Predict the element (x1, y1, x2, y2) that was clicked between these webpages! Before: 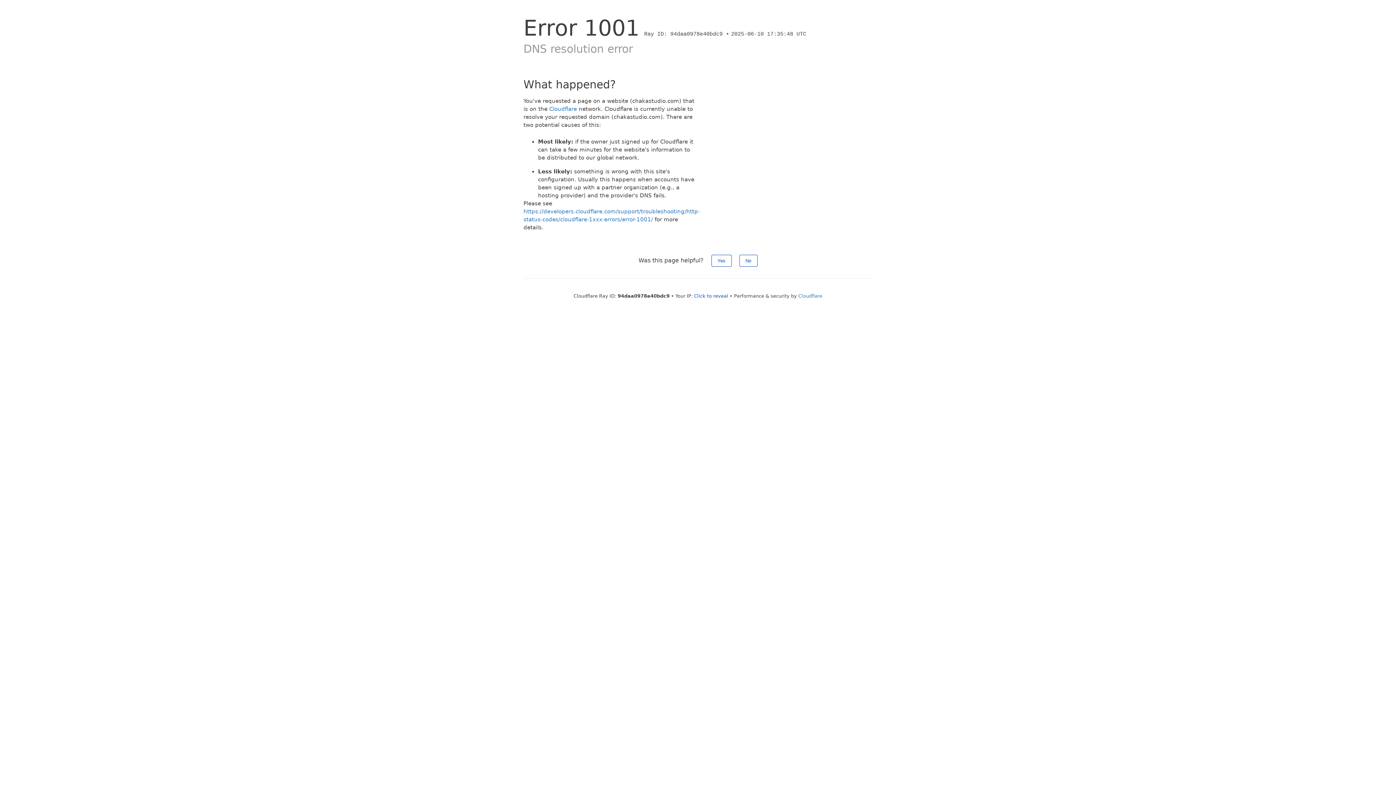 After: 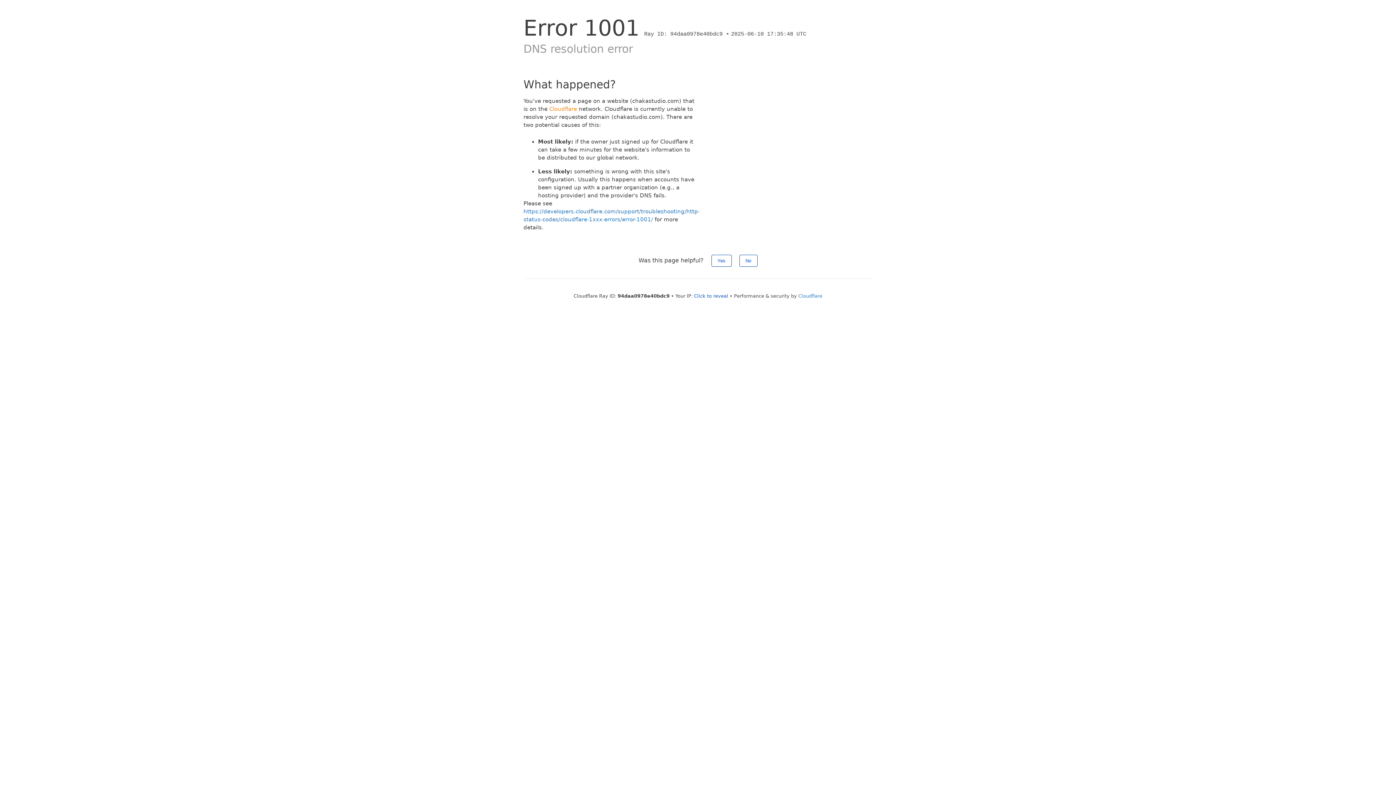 Action: label: Cloudflare bbox: (549, 105, 577, 112)